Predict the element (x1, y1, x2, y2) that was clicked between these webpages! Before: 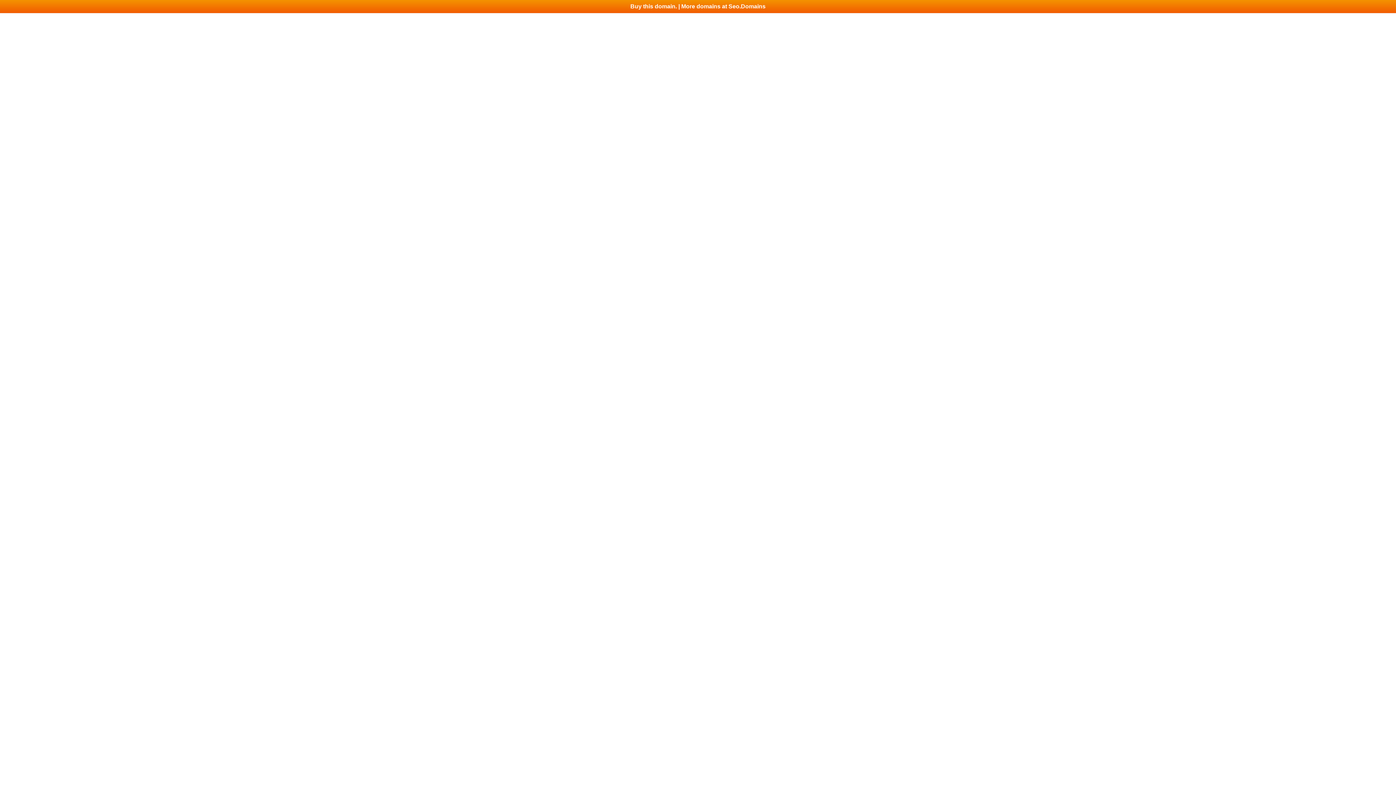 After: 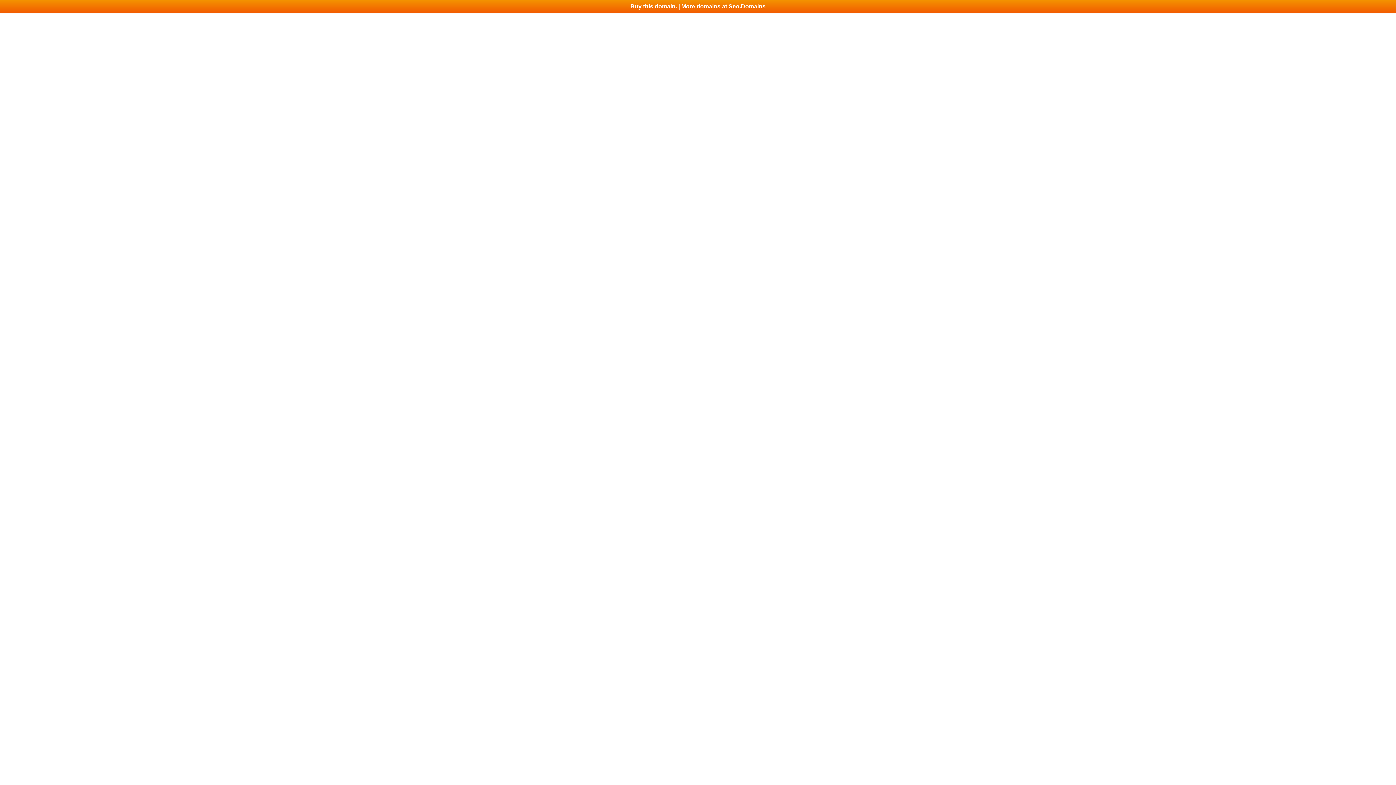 Action: bbox: (0, 0, 1396, 13) label: Buy this domain. | More domains at Seo.Domains